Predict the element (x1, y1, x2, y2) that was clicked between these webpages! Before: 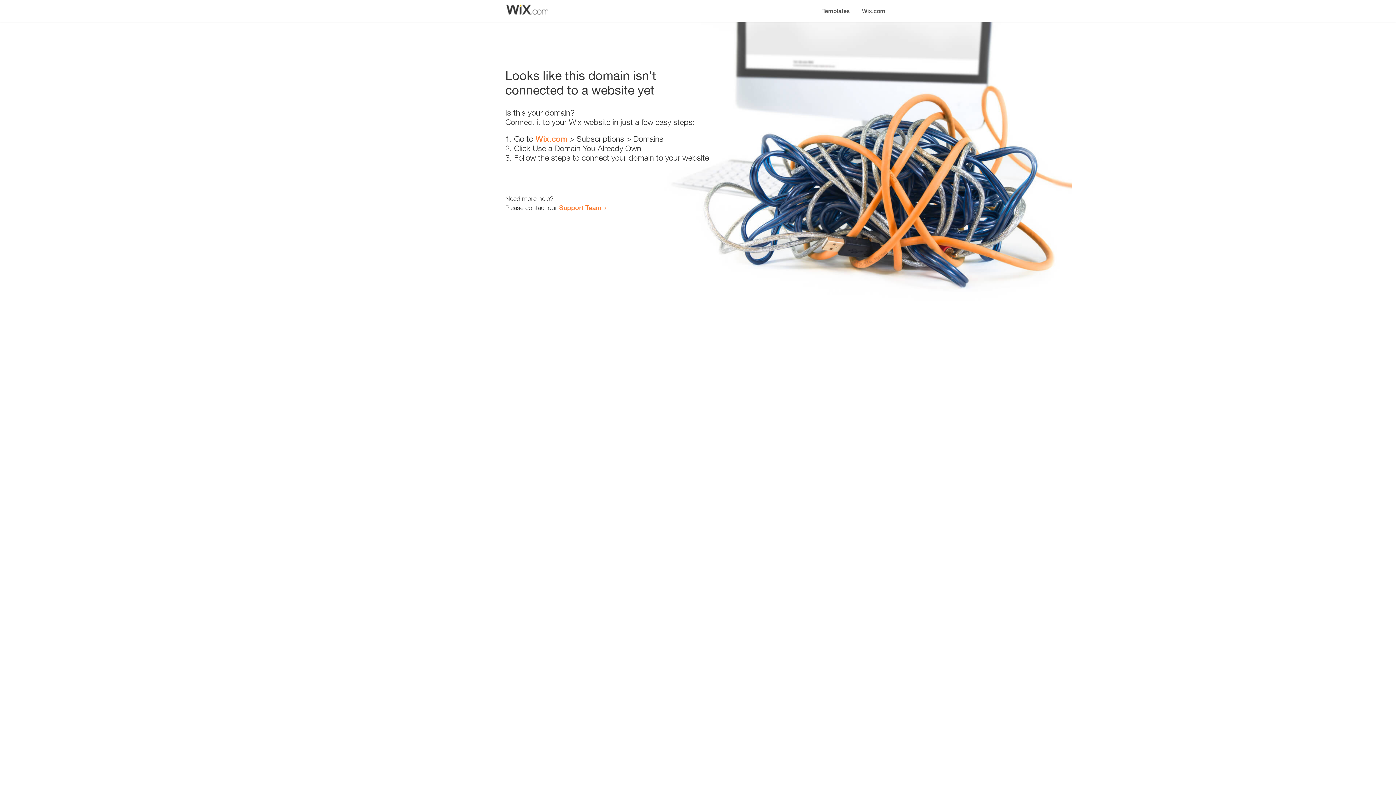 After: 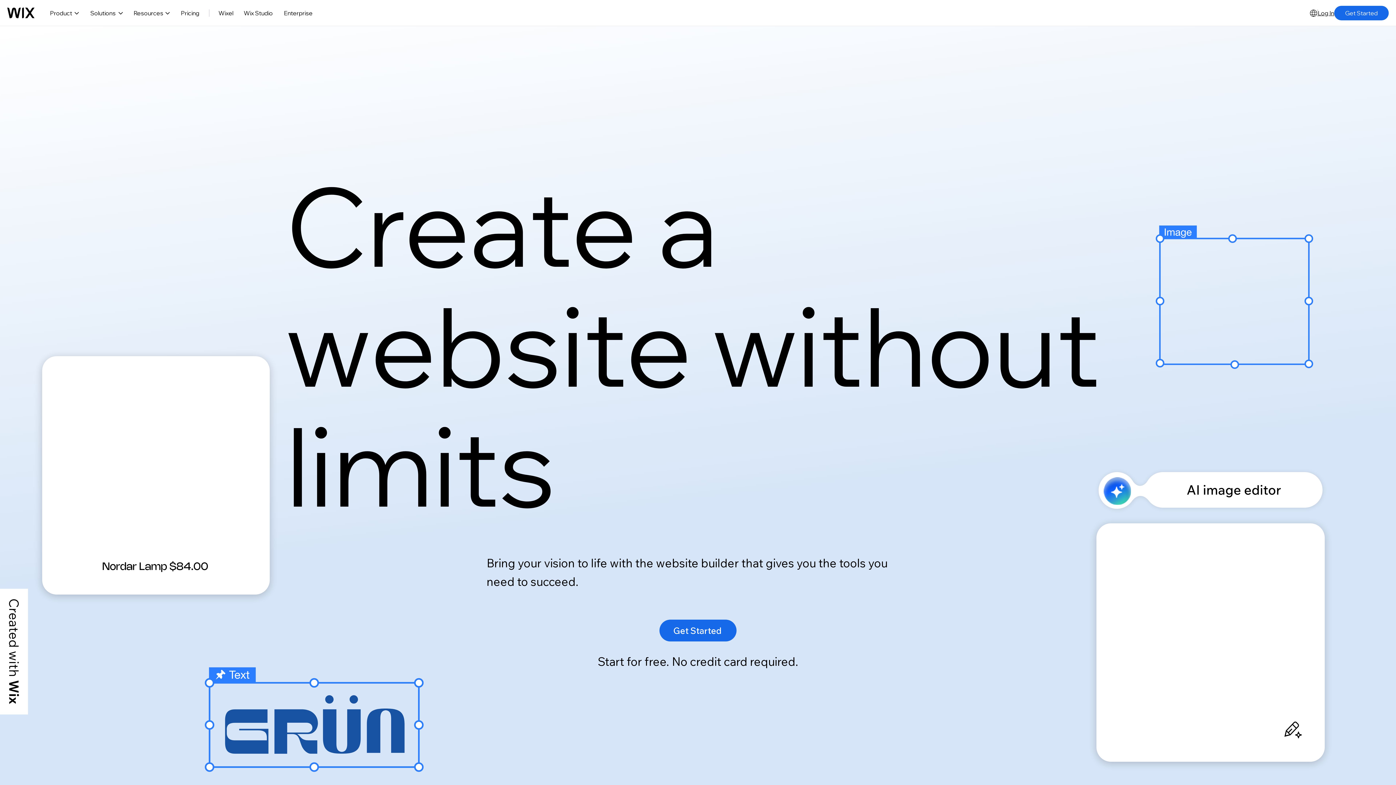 Action: bbox: (856, 0, 890, 14) label: Wix.com